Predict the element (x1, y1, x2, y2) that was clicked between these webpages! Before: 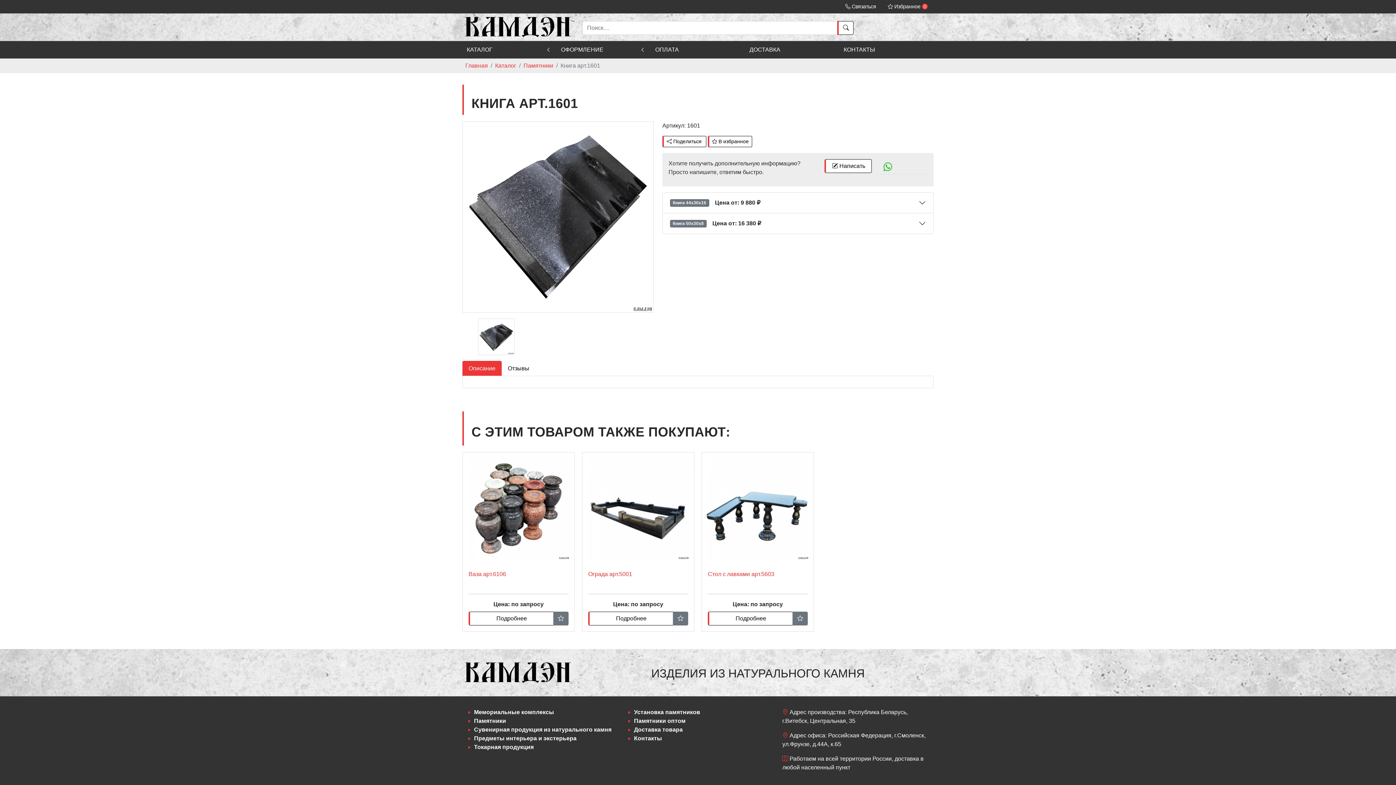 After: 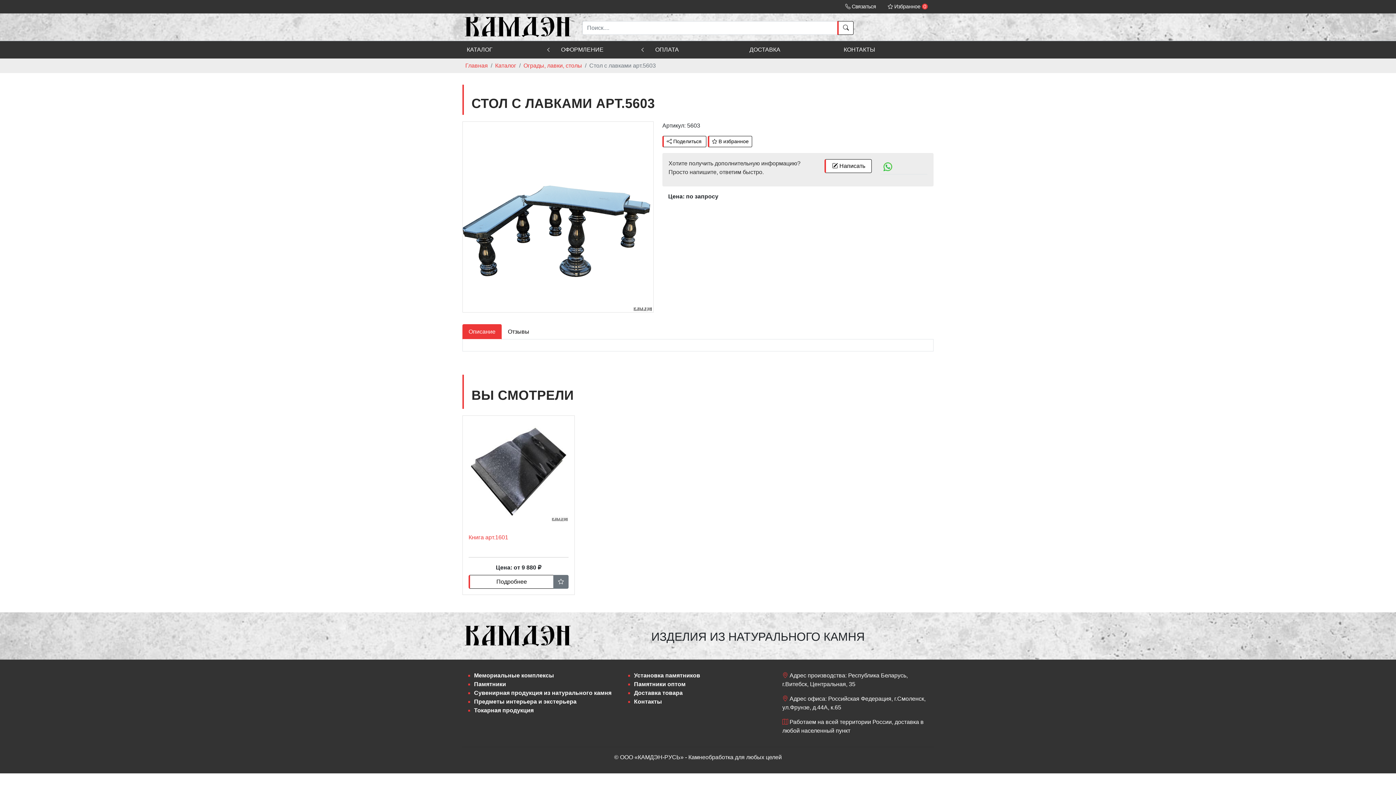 Action: label: Подробнее bbox: (708, 612, 793, 625)